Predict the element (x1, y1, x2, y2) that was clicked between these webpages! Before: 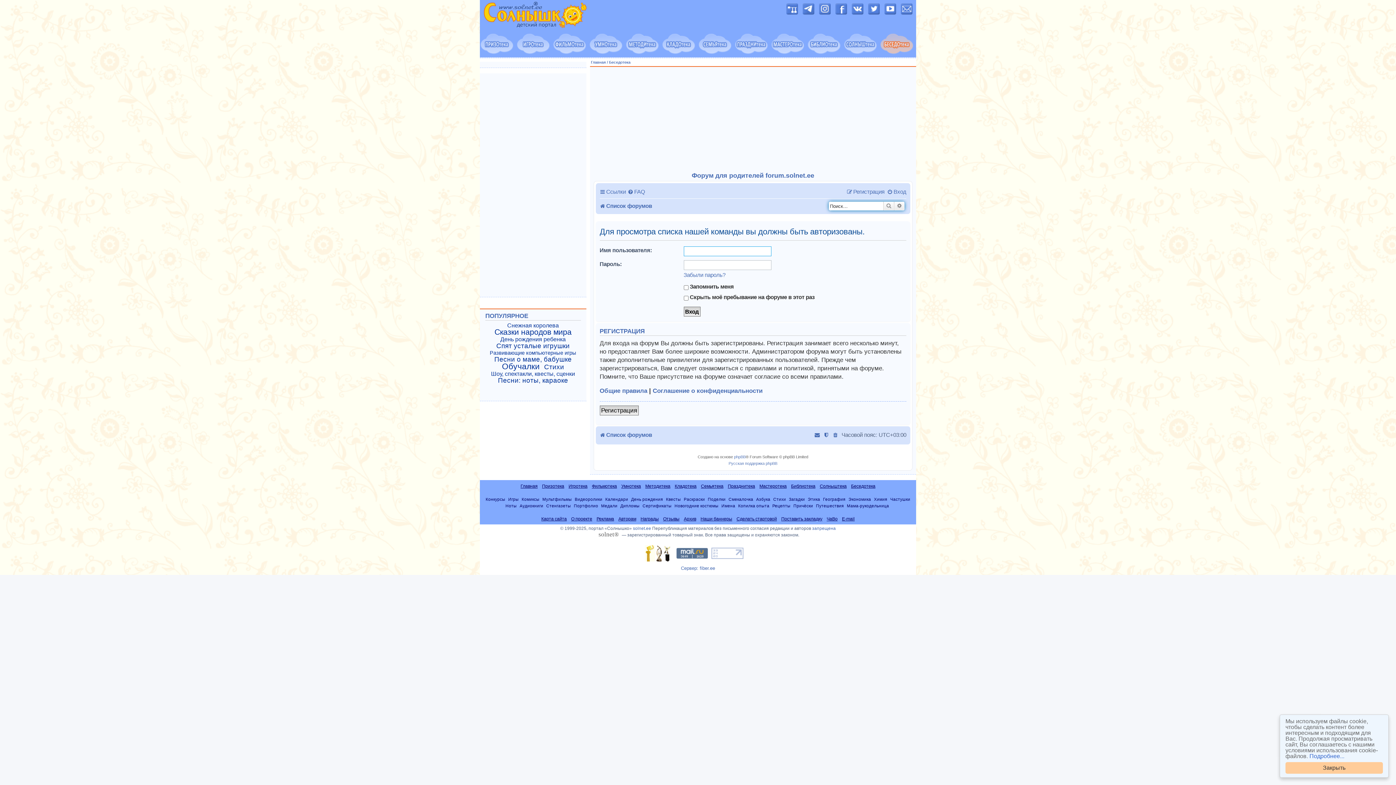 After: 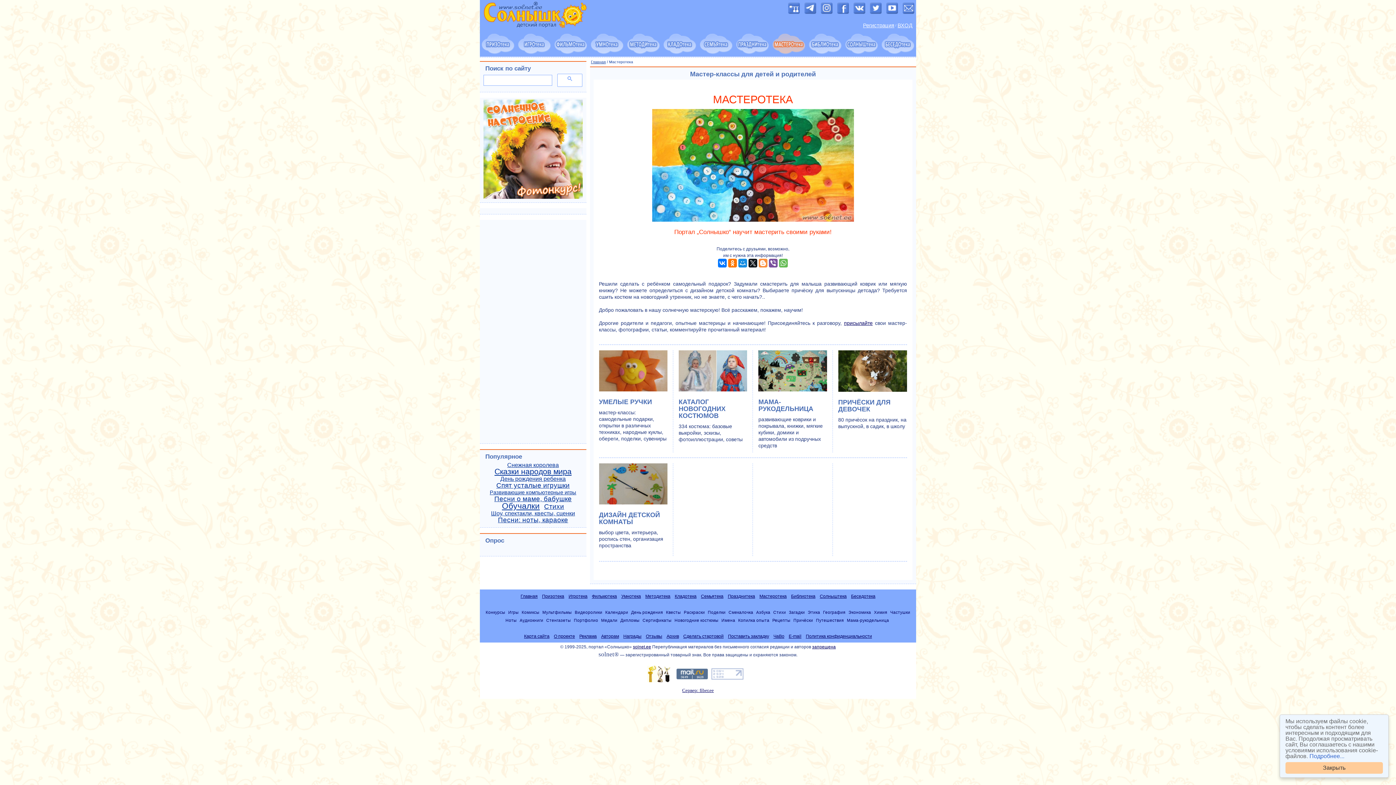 Action: bbox: (770, 33, 805, 54)